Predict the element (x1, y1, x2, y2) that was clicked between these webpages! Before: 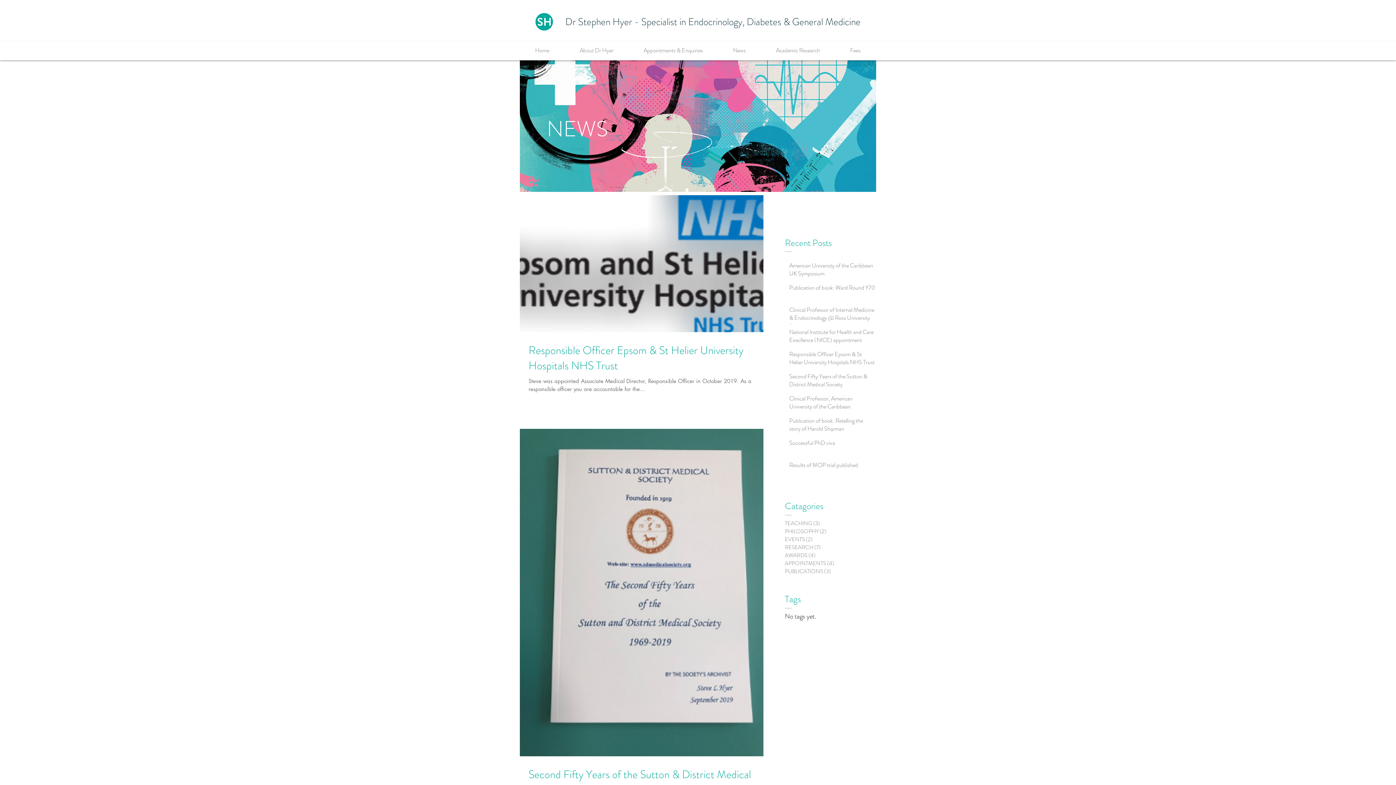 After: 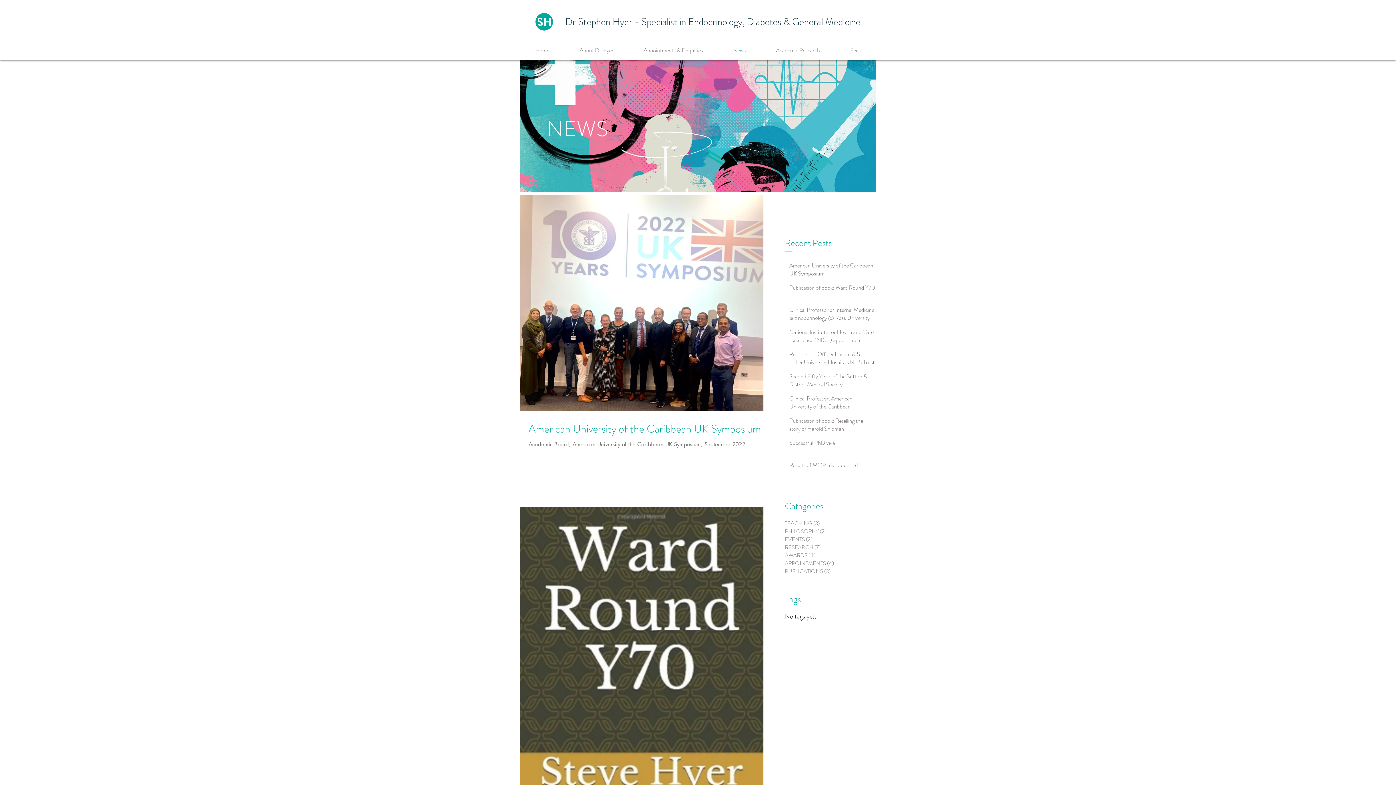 Action: bbox: (718, 44, 761, 57) label: News